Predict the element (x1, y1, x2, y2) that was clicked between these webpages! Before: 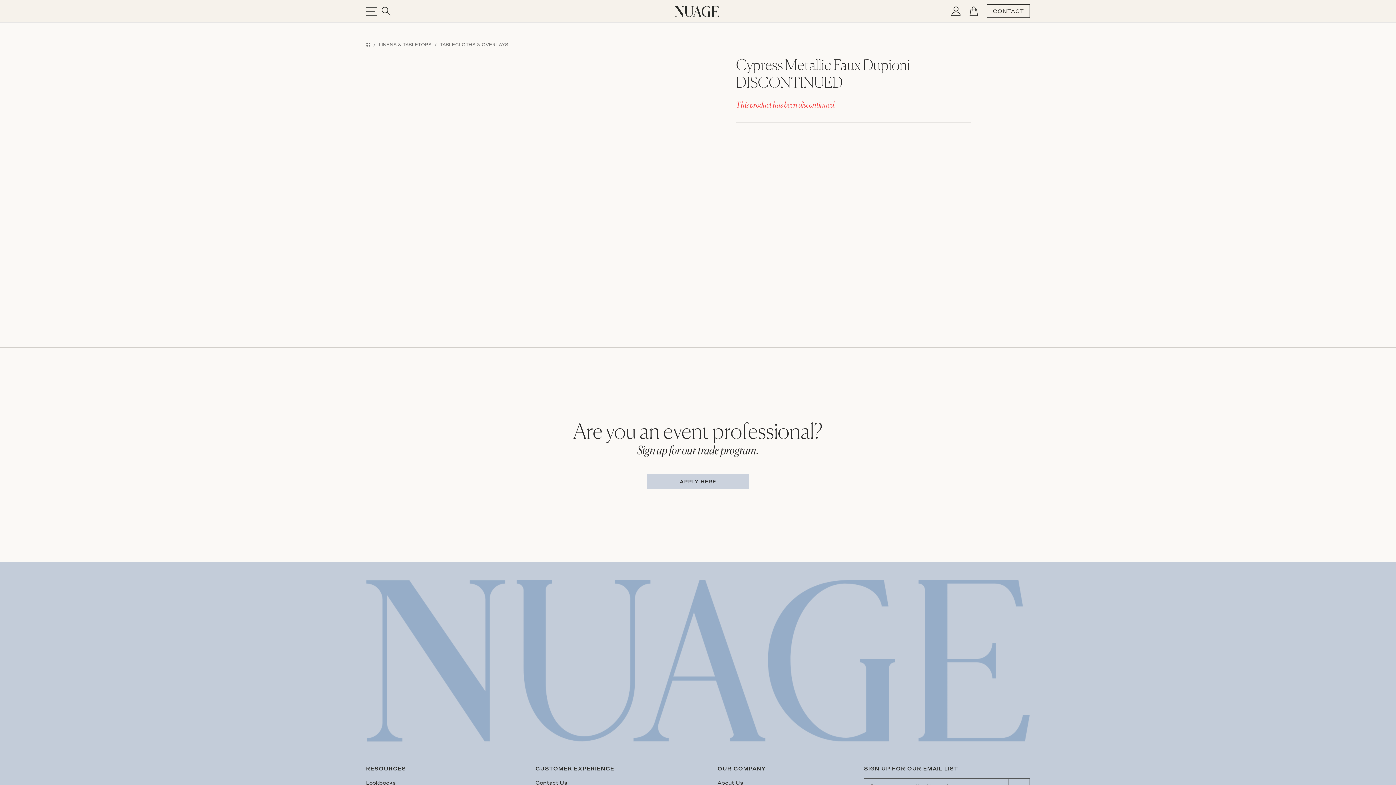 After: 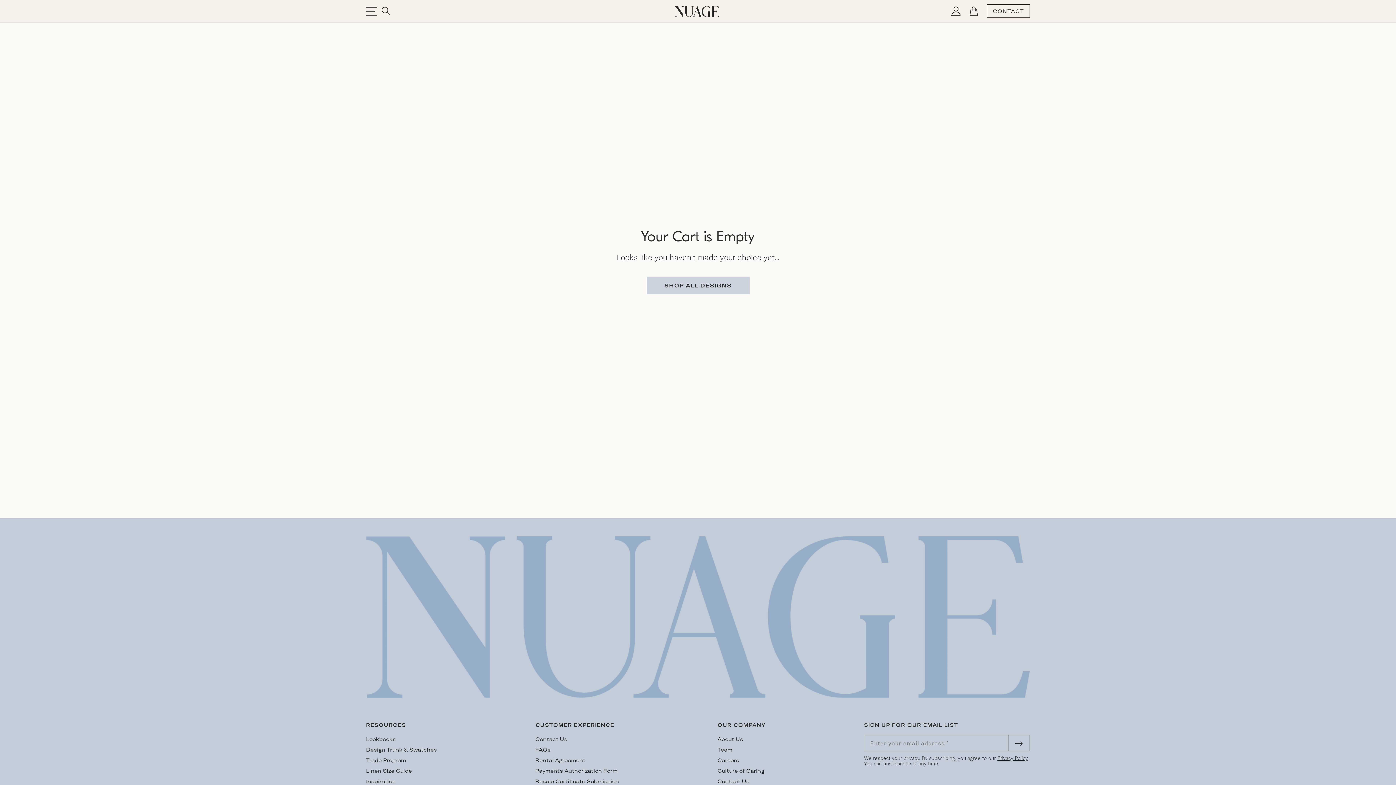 Action: bbox: (969, 6, 978, 15)